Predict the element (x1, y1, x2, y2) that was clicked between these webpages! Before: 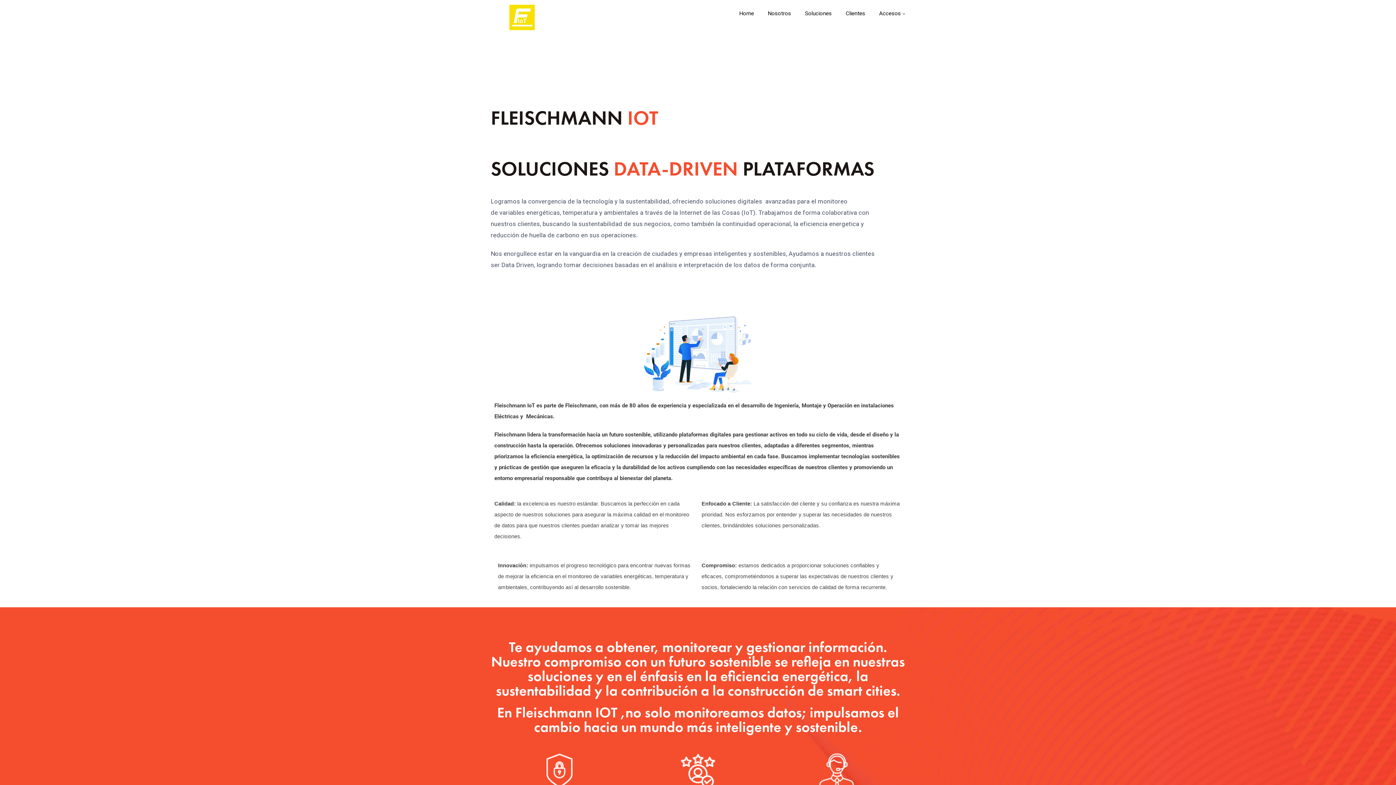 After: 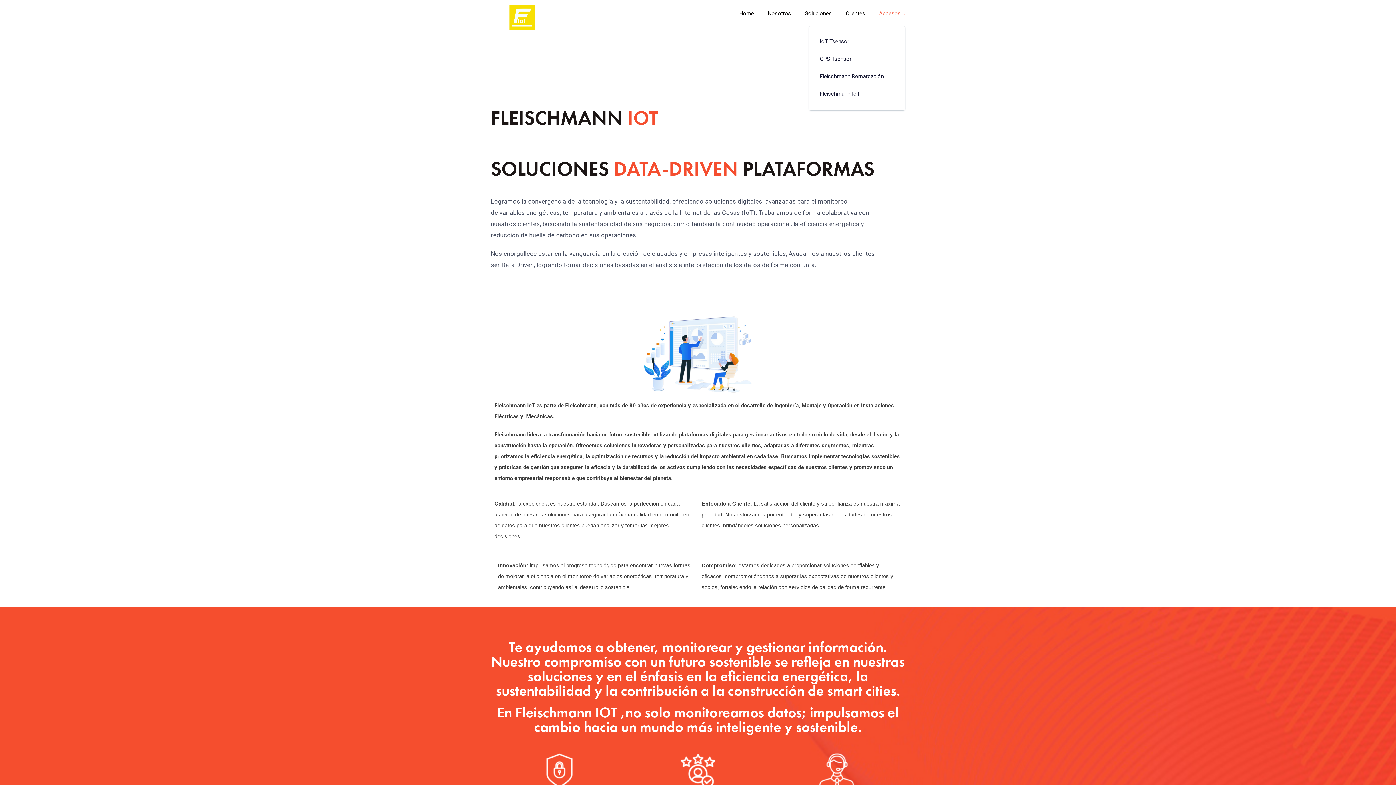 Action: label: Accesos bbox: (879, 7, 905, 20)